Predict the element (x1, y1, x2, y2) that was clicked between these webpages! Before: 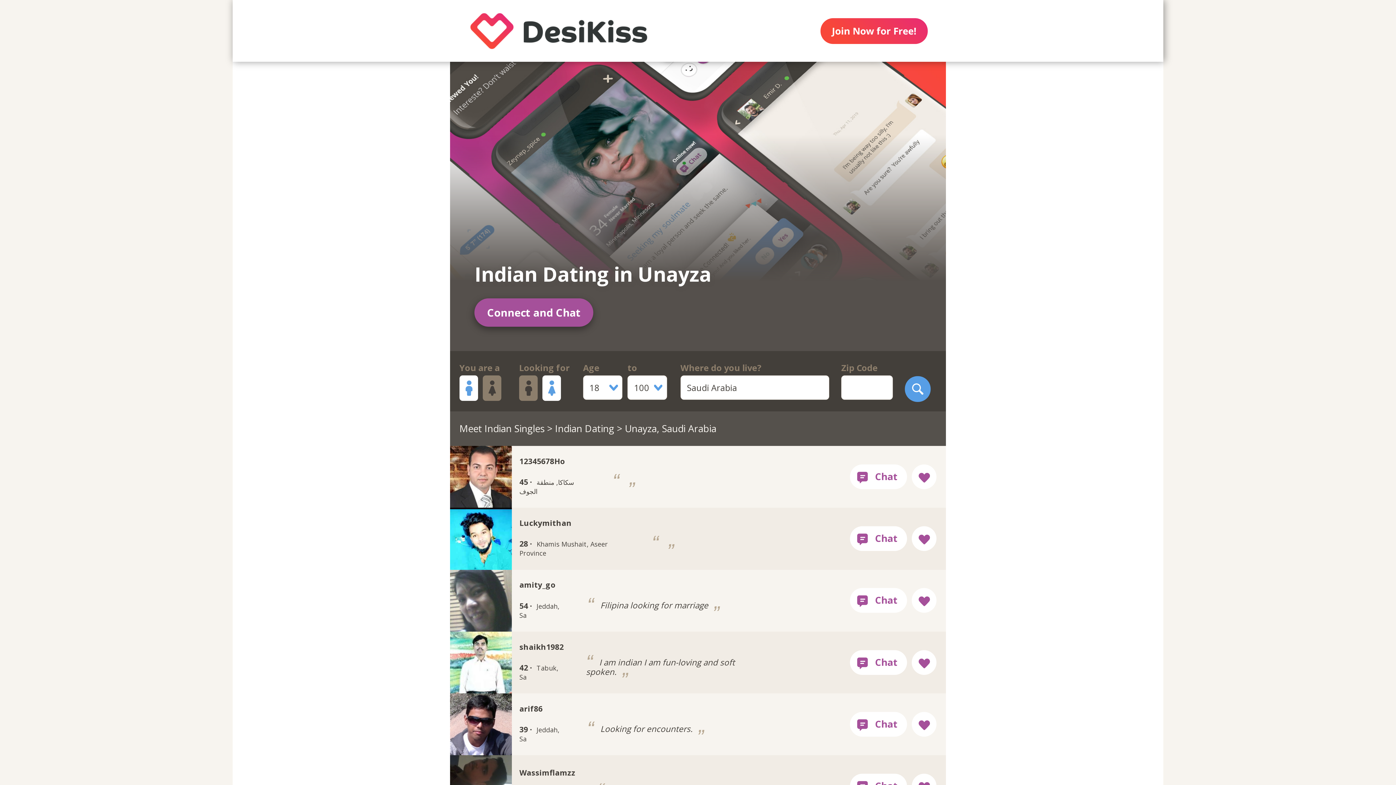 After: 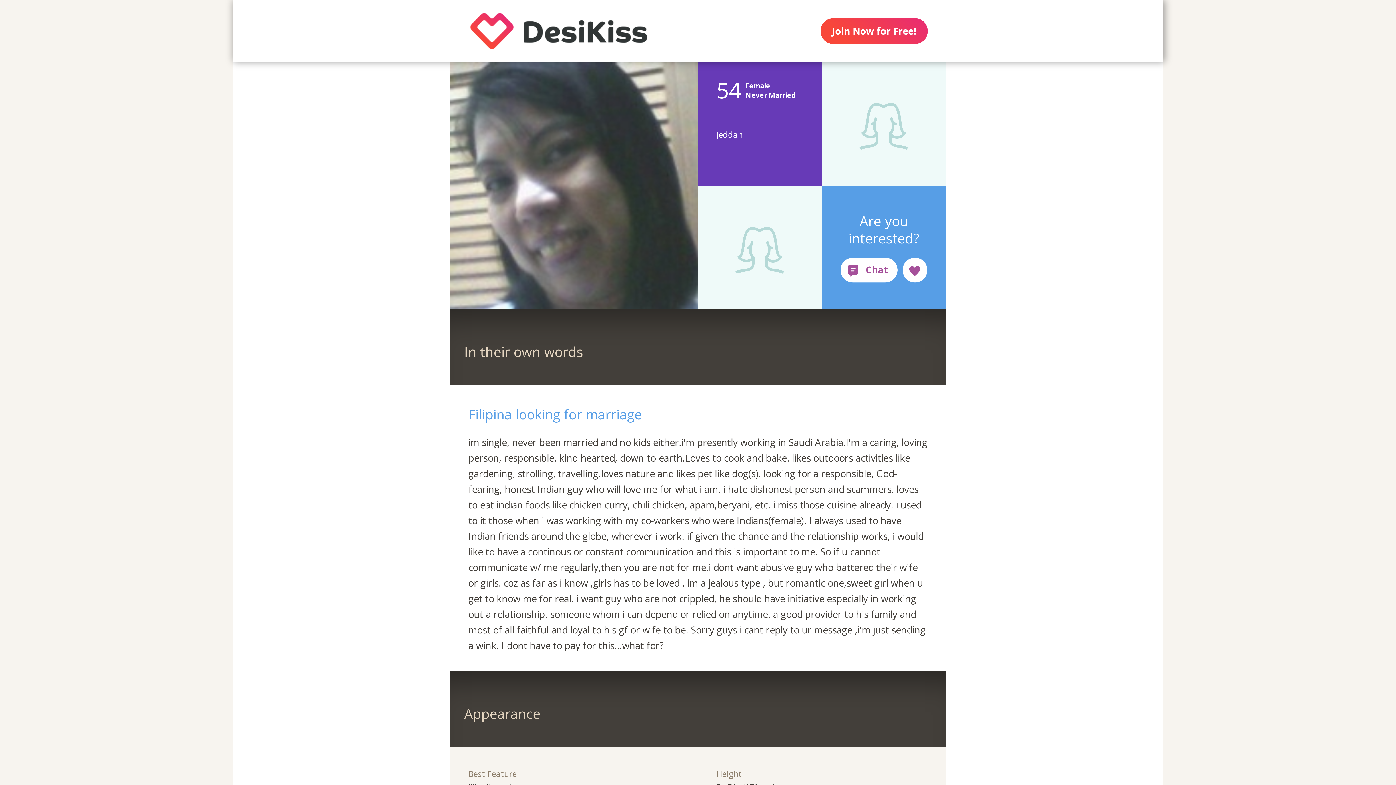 Action: label: amity_go
54 · Jeddah, Sa
 Filipina looking for marriage  bbox: (450, 570, 785, 631)